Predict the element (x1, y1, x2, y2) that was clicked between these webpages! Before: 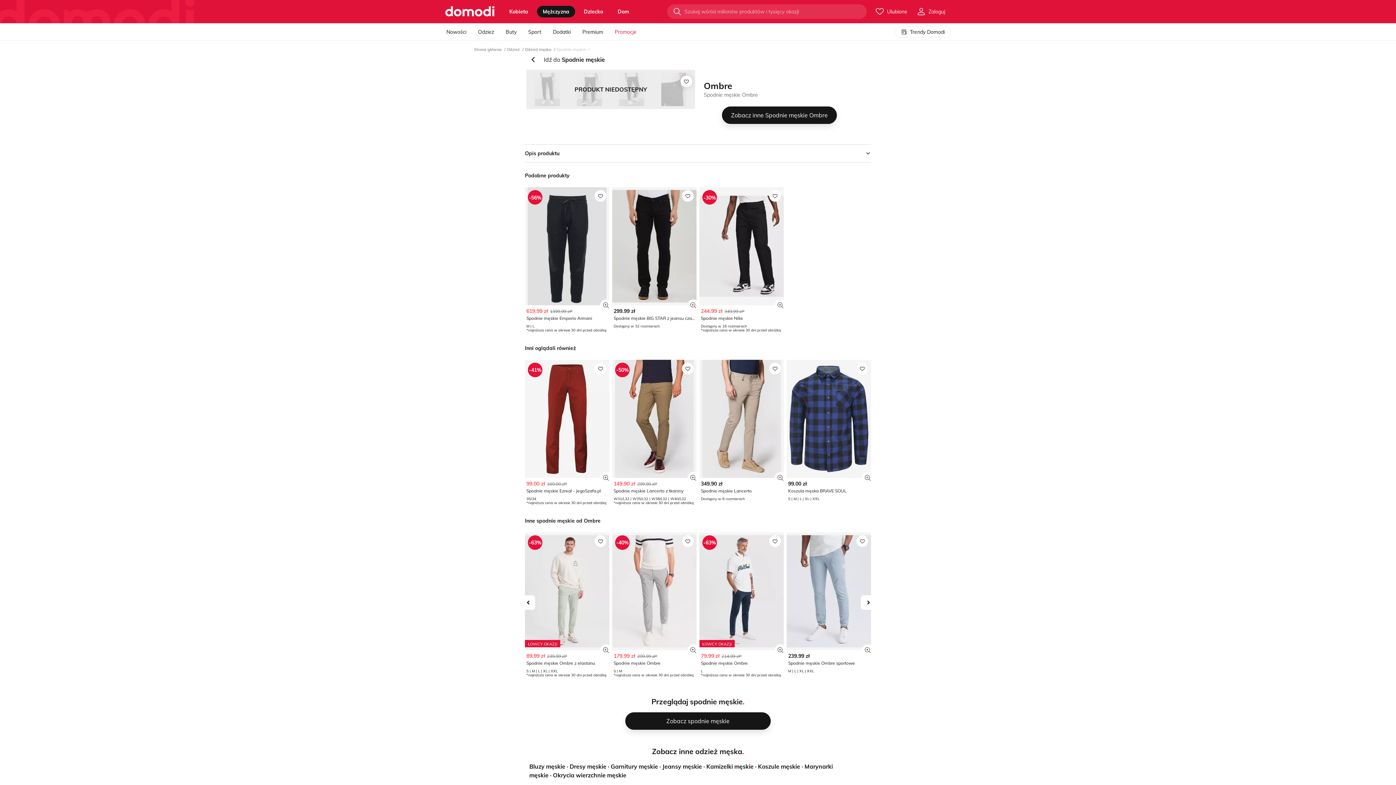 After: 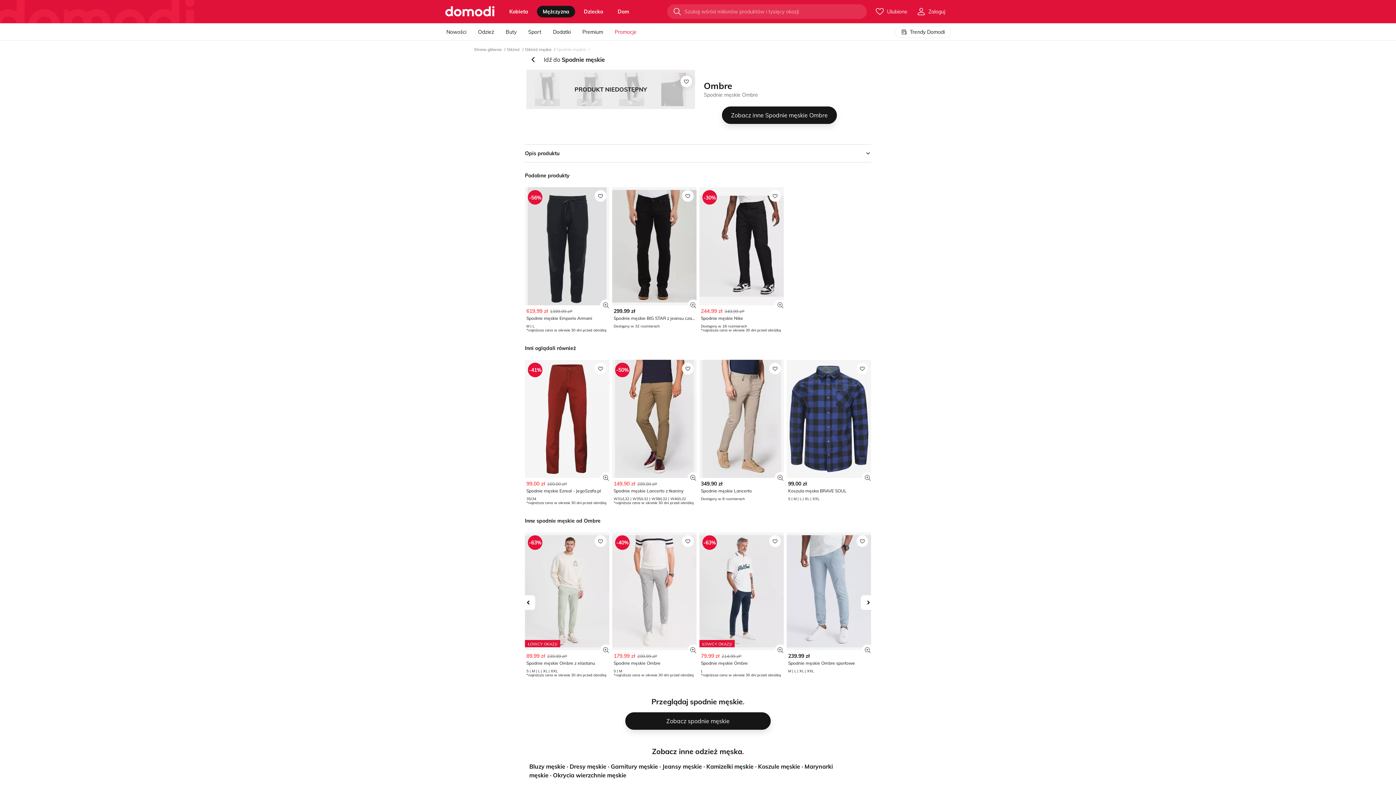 Action: label: -50%
149.90 zł
299.90 zł*
Spodnie męskie Lancerto z tkaniny
W31/L32 | W35/L32 | W38/L32 | W40/L32
*najniższa cena w okresie 30 dni przed obniżką bbox: (612, 359, 696, 504)